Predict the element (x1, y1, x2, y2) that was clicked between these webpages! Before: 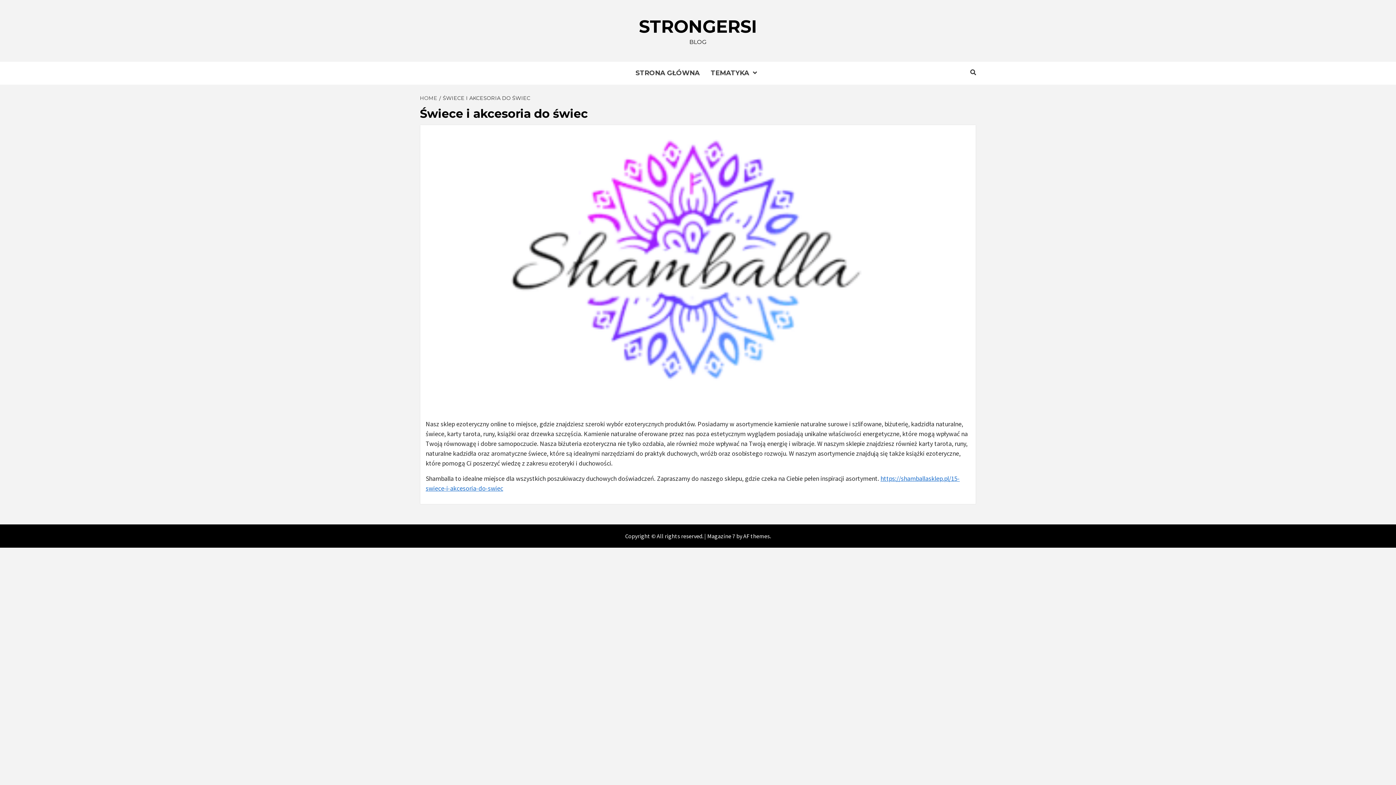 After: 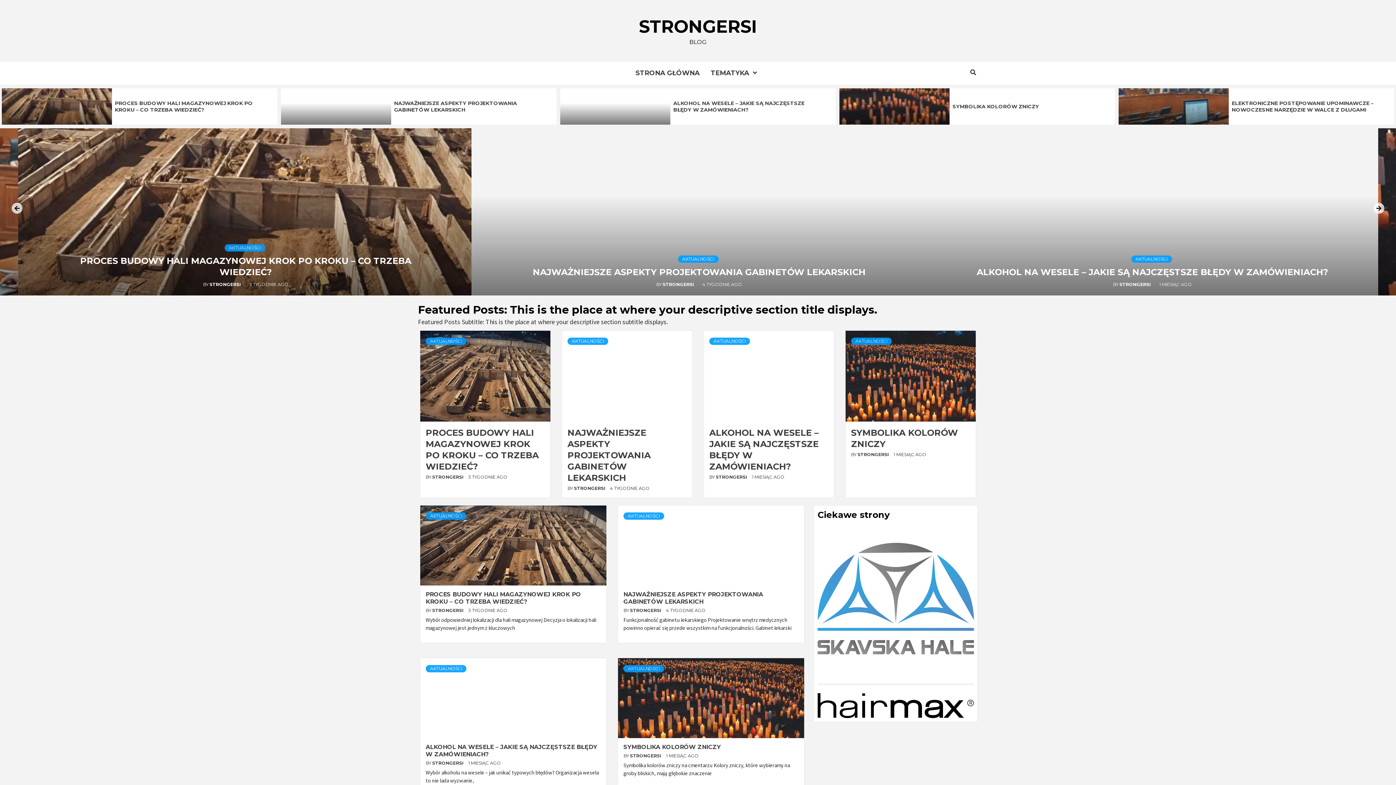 Action: bbox: (630, 61, 705, 84) label: STRONA GŁÓWNA